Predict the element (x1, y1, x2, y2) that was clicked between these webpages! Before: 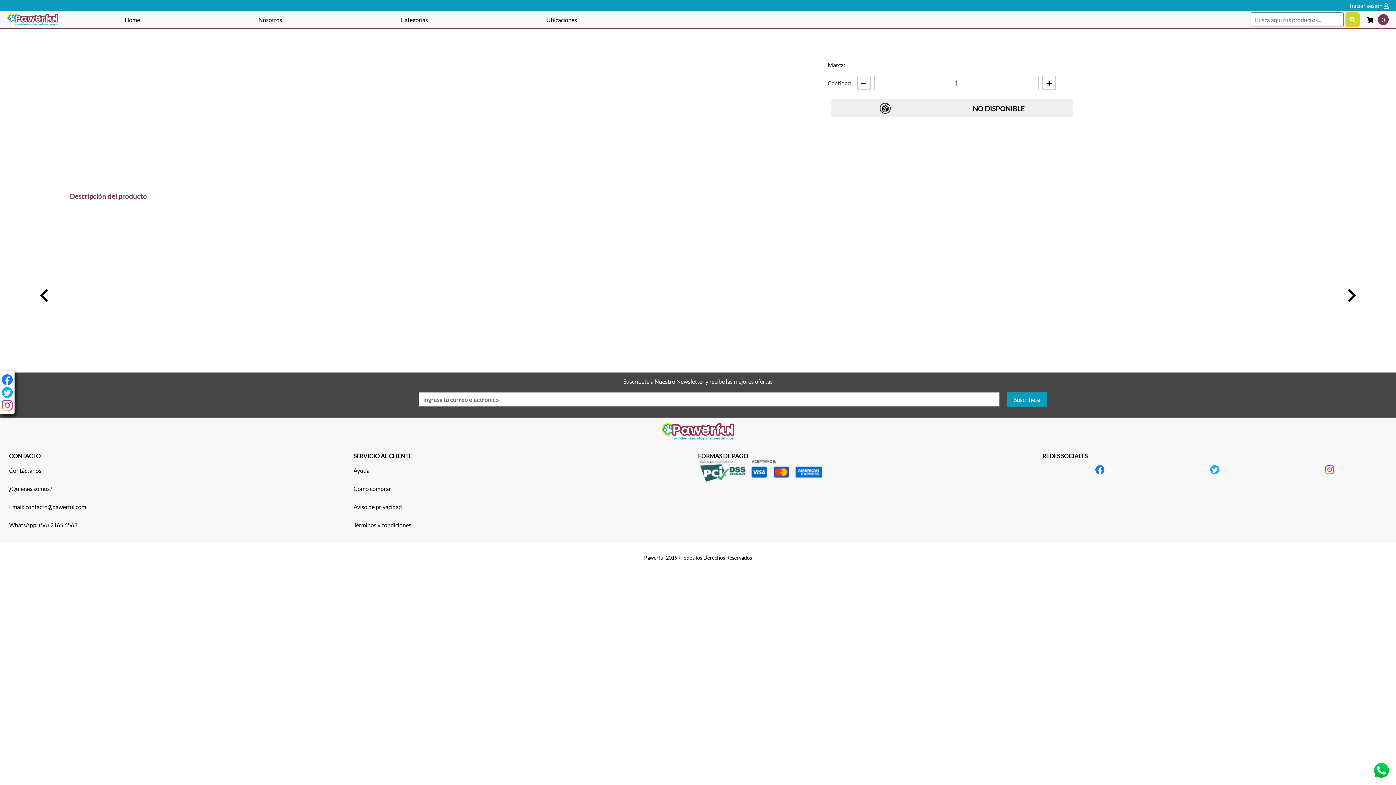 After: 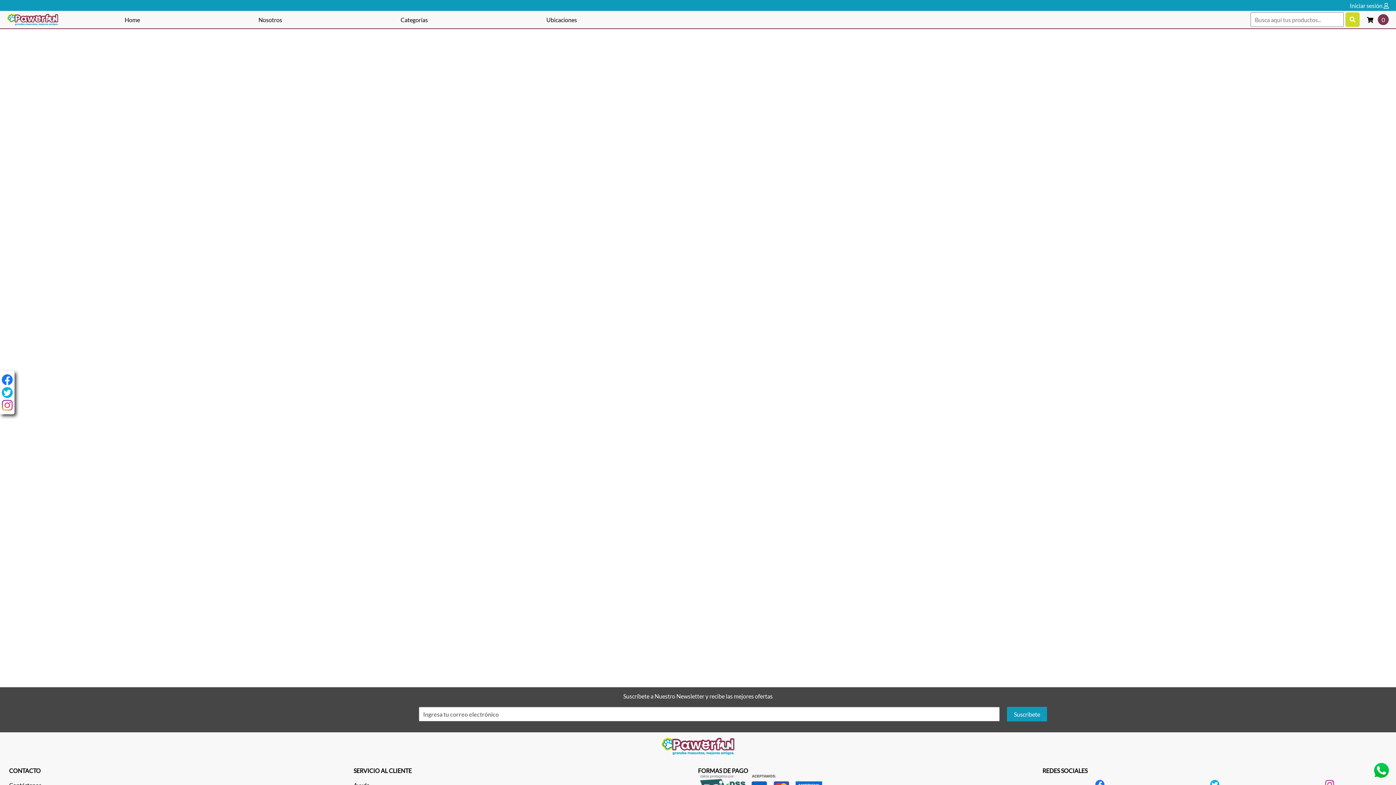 Action: bbox: (353, 467, 698, 474) label: Ayuda